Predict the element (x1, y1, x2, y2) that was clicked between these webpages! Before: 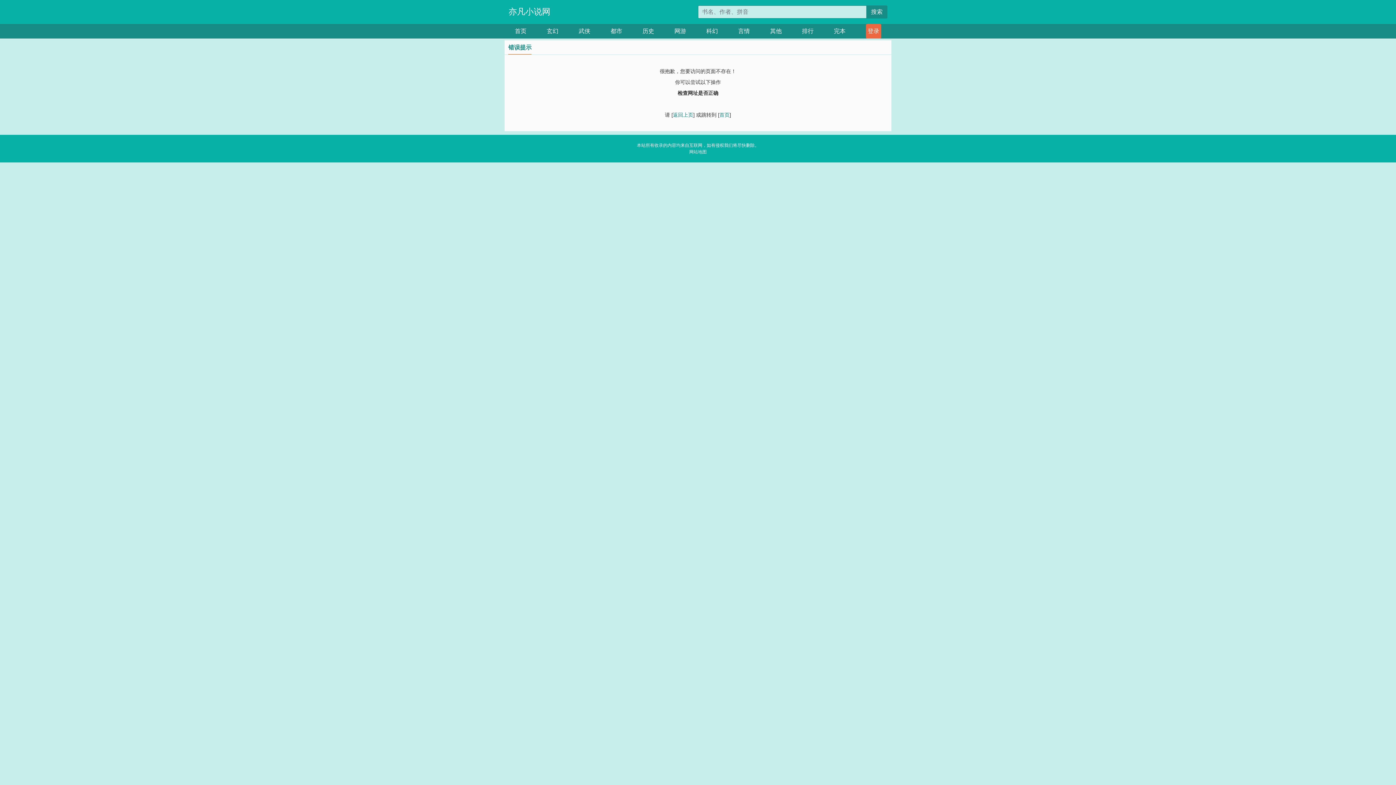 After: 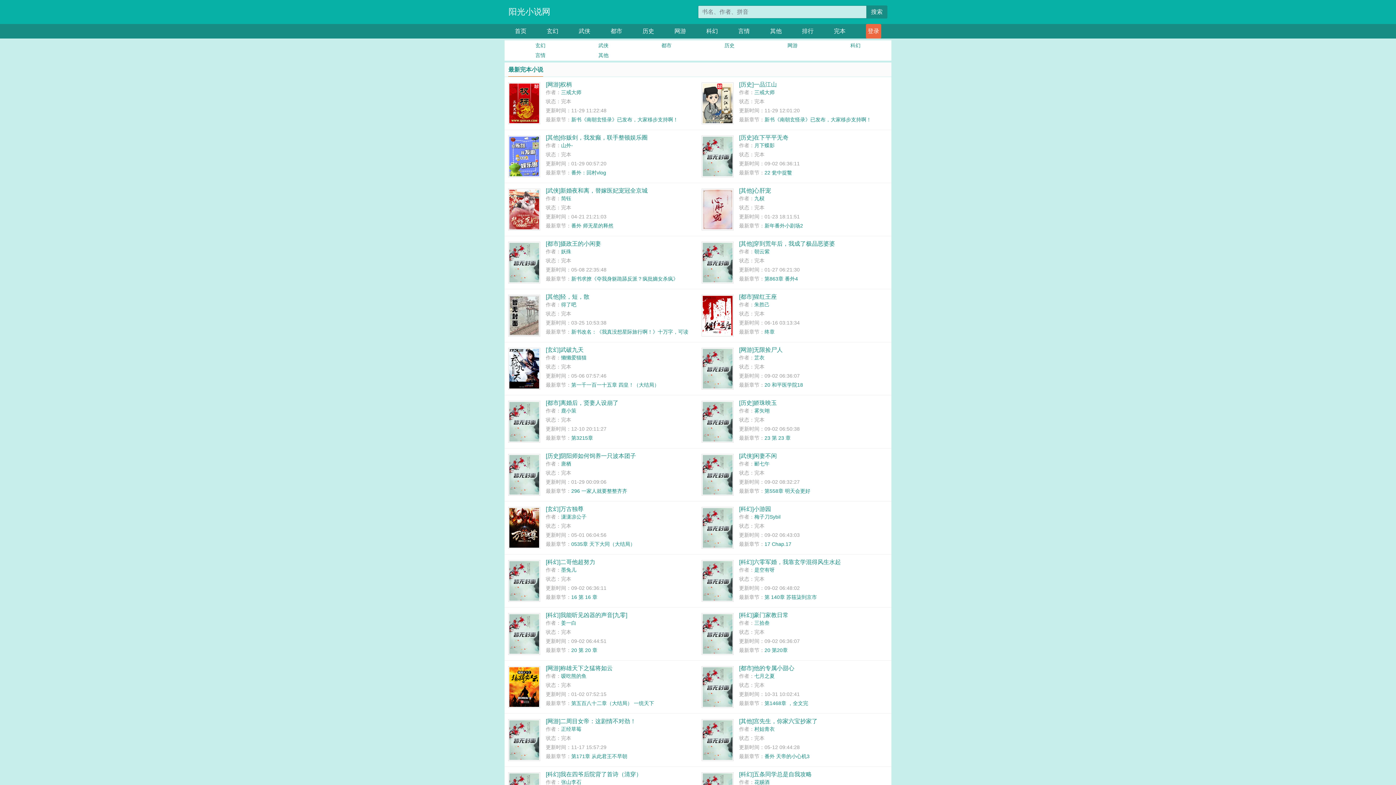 Action: bbox: (834, 24, 845, 38) label: 完本